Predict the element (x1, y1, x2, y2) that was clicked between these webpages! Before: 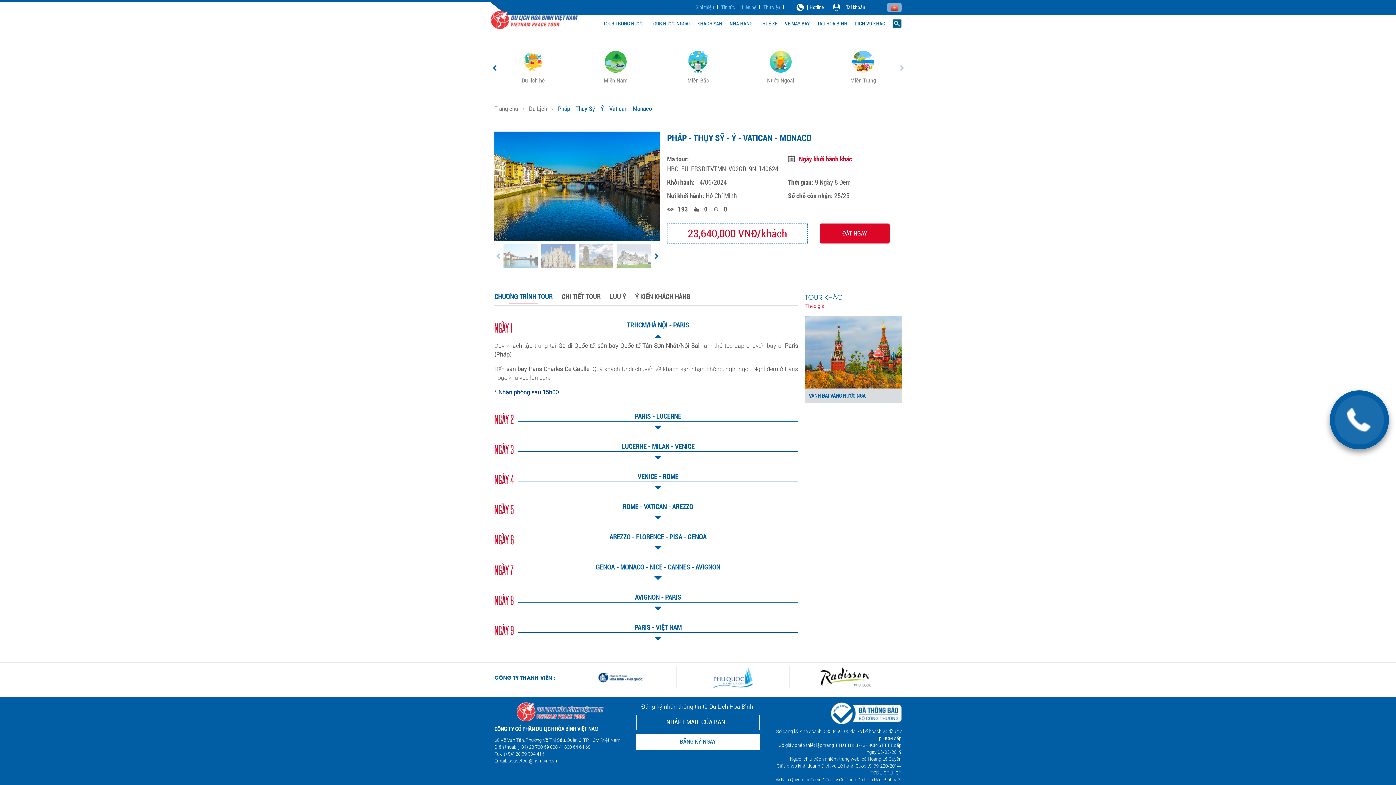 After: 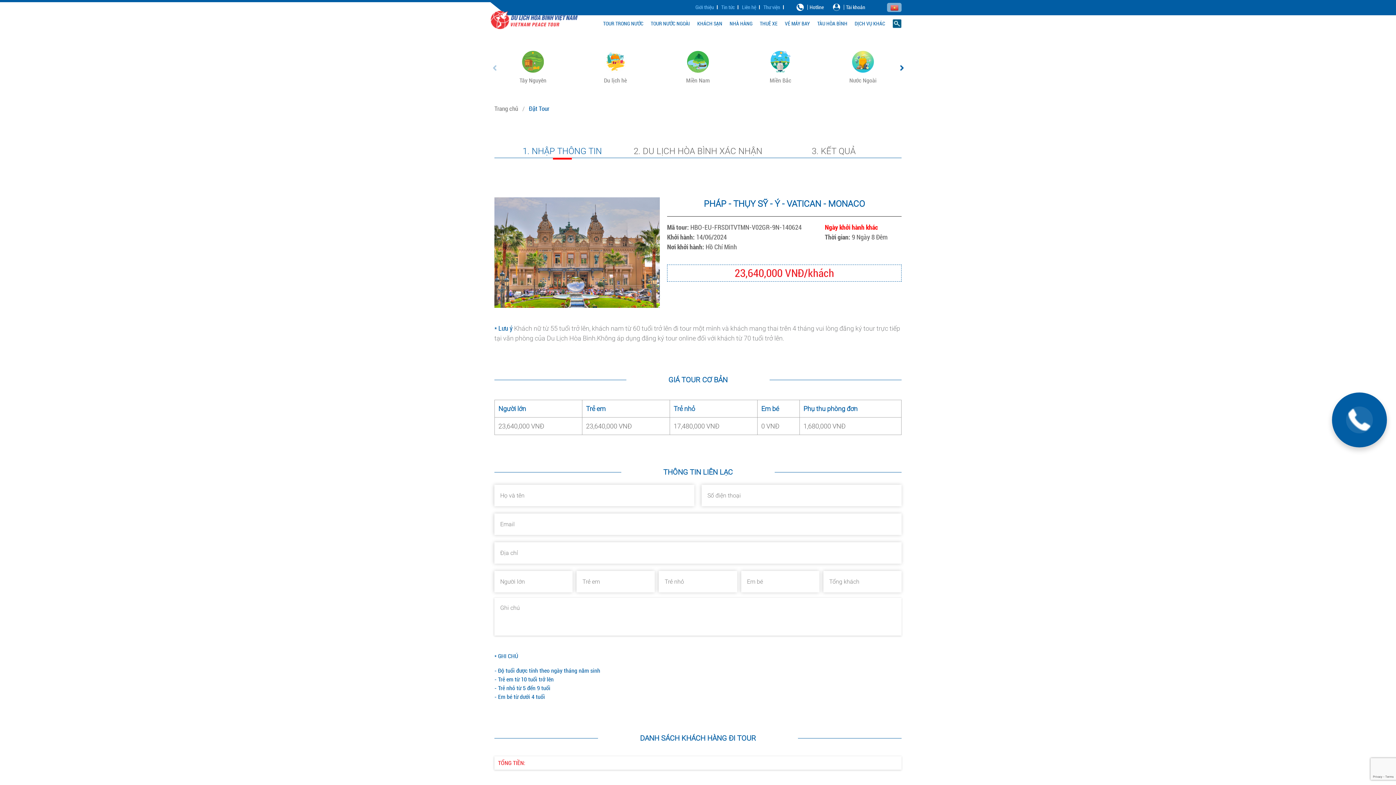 Action: bbox: (819, 223, 890, 244) label: ĐẶT NGAY